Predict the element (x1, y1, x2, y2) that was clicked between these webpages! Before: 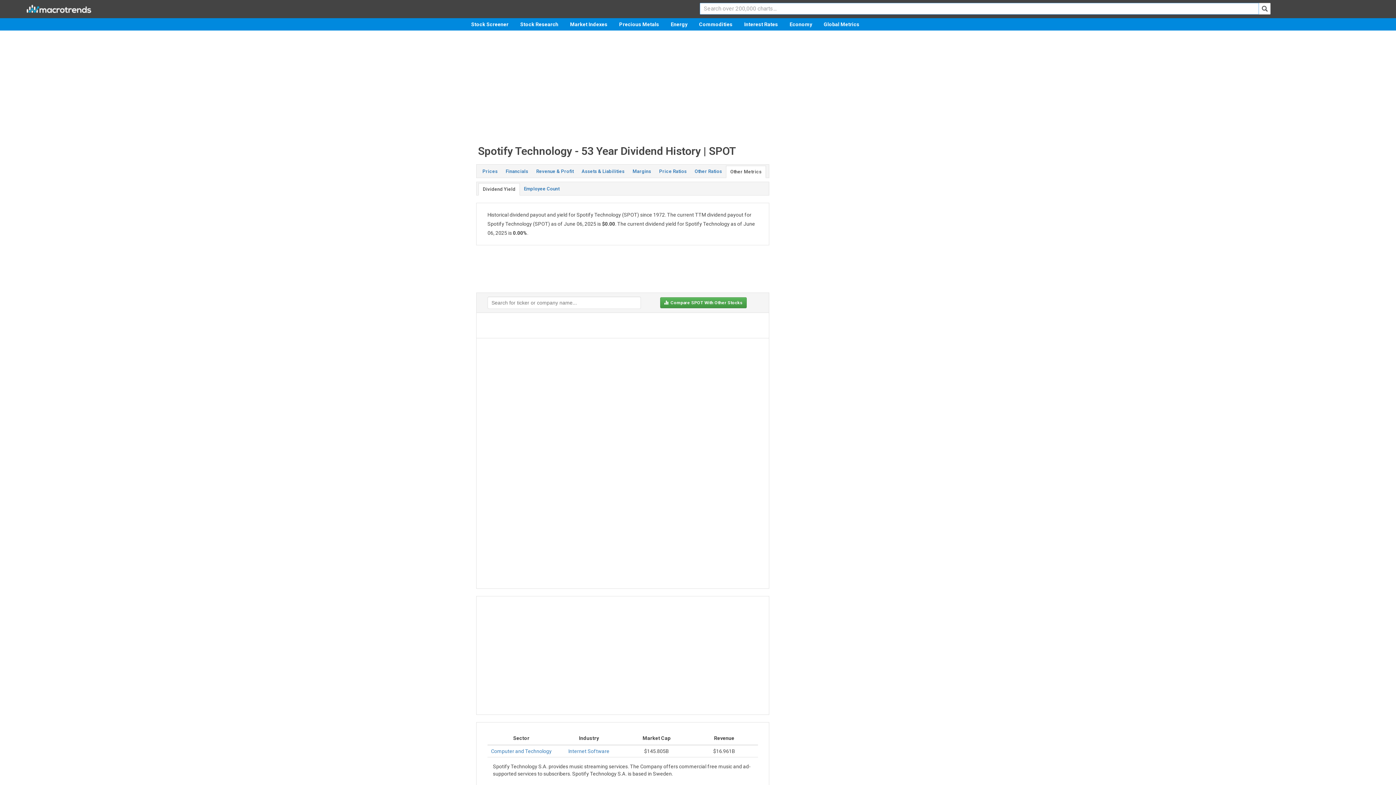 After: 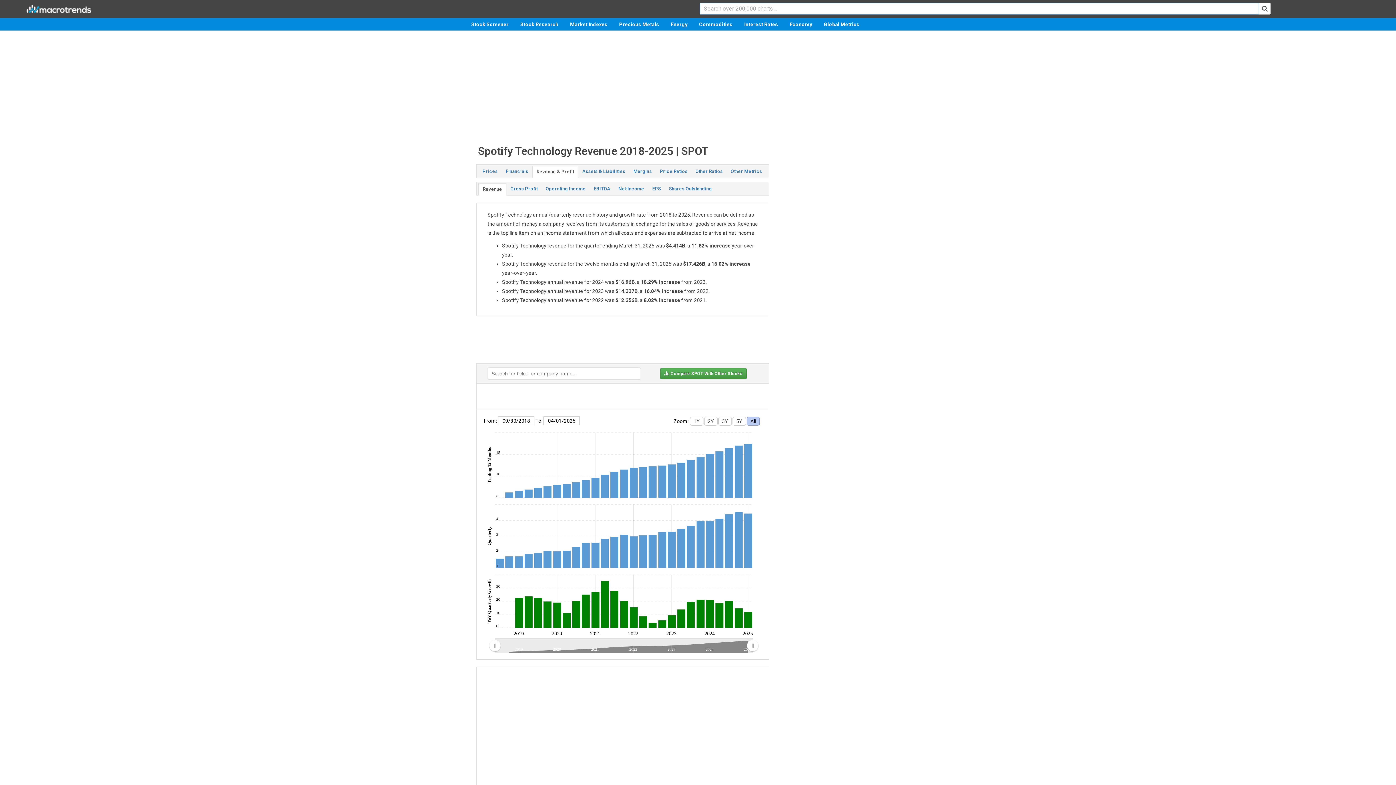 Action: label: Revenue & Profit bbox: (532, 165, 577, 177)